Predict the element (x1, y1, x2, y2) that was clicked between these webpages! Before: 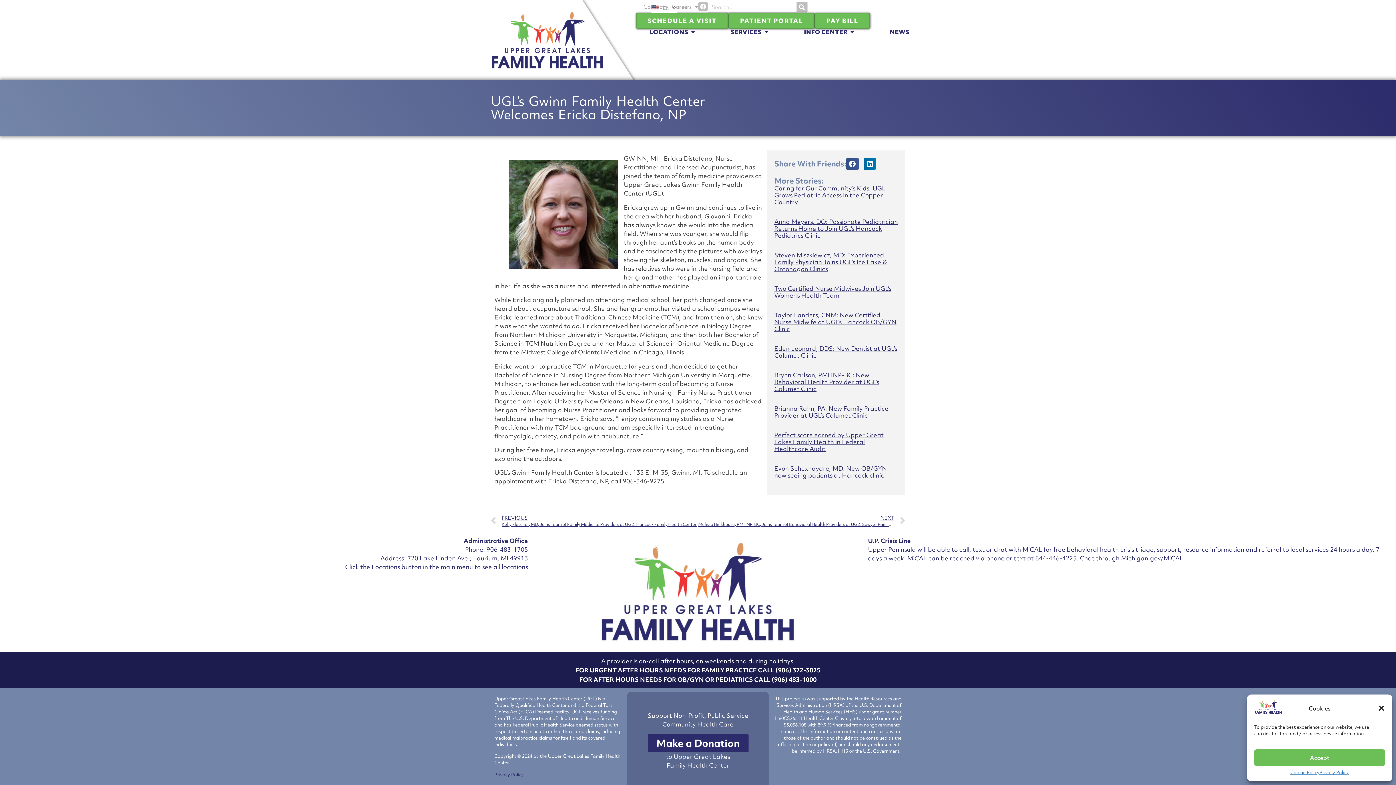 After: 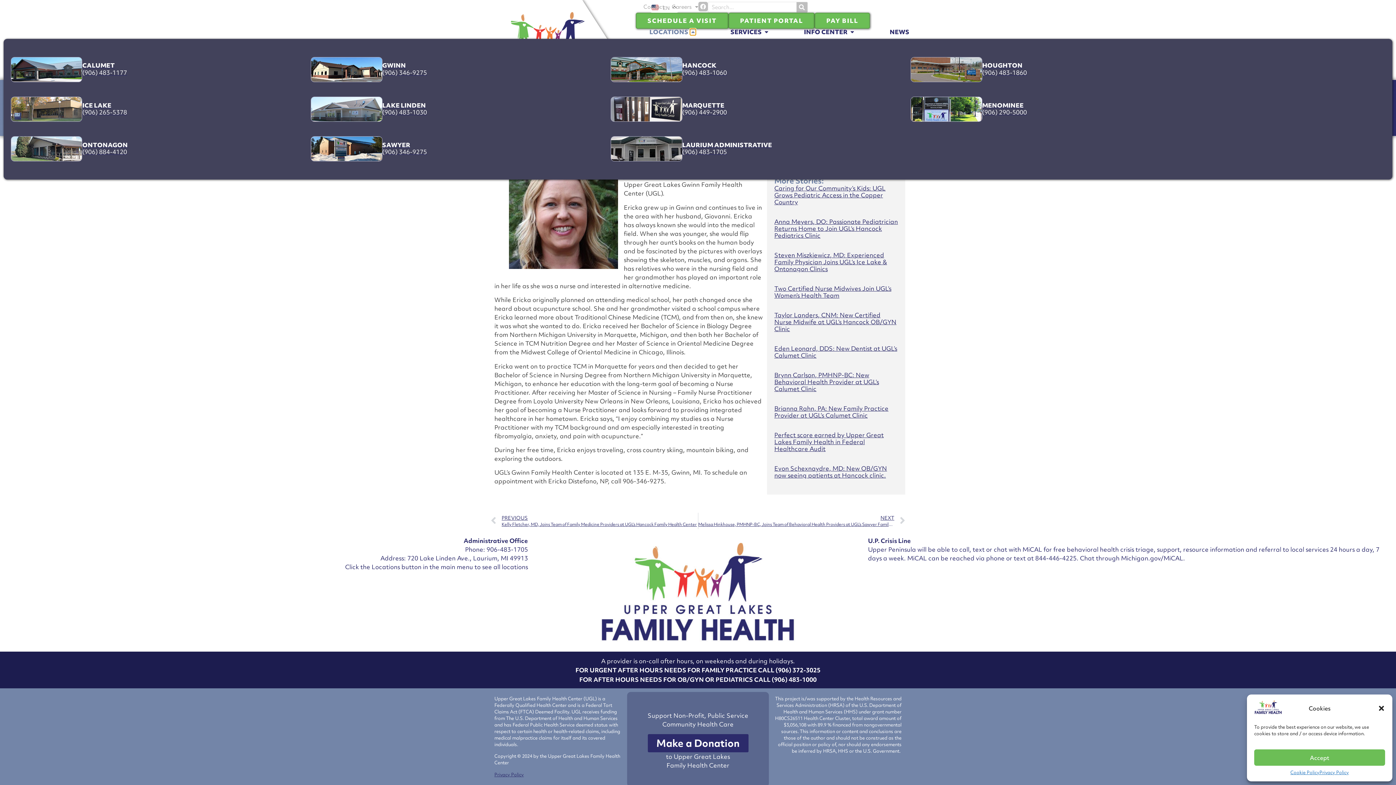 Action: label: Open Locations bbox: (690, 28, 696, 35)